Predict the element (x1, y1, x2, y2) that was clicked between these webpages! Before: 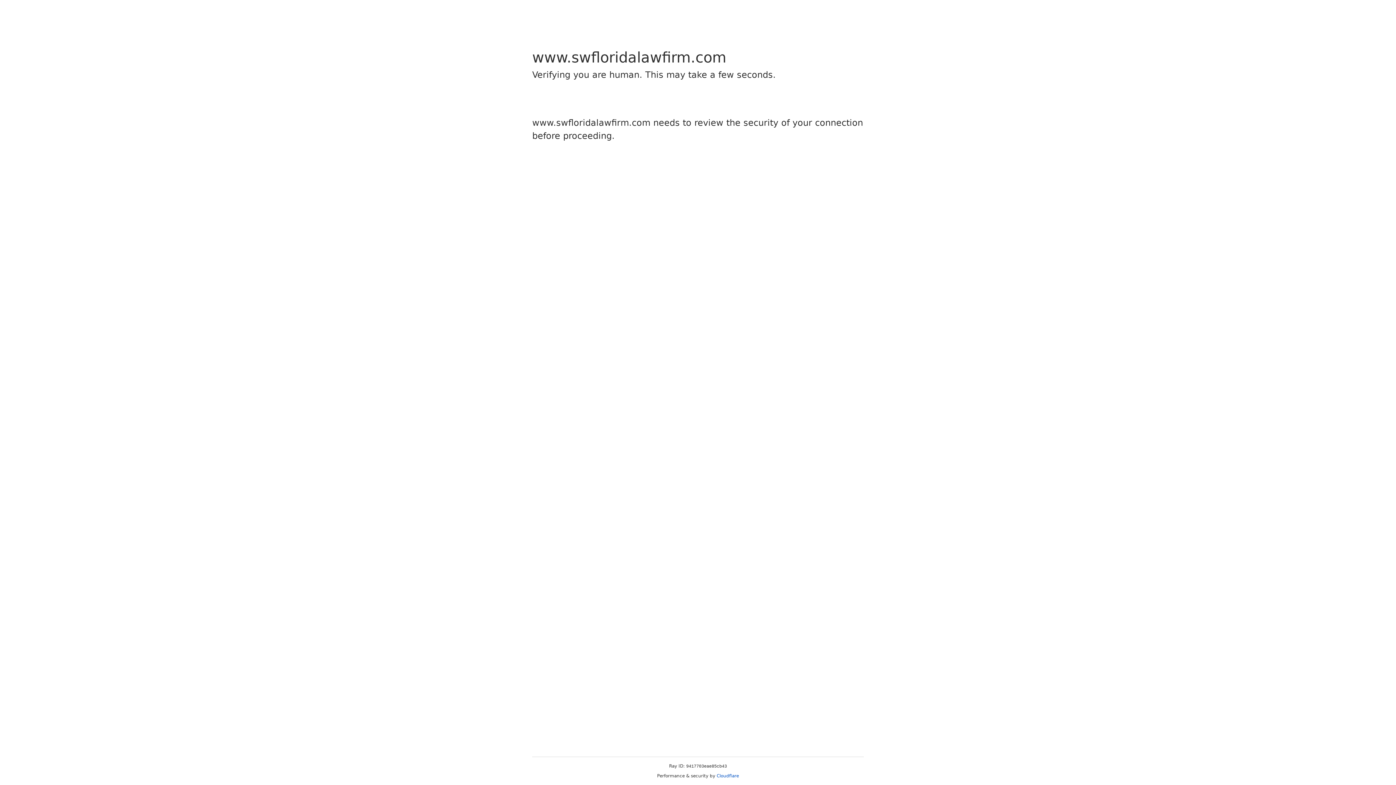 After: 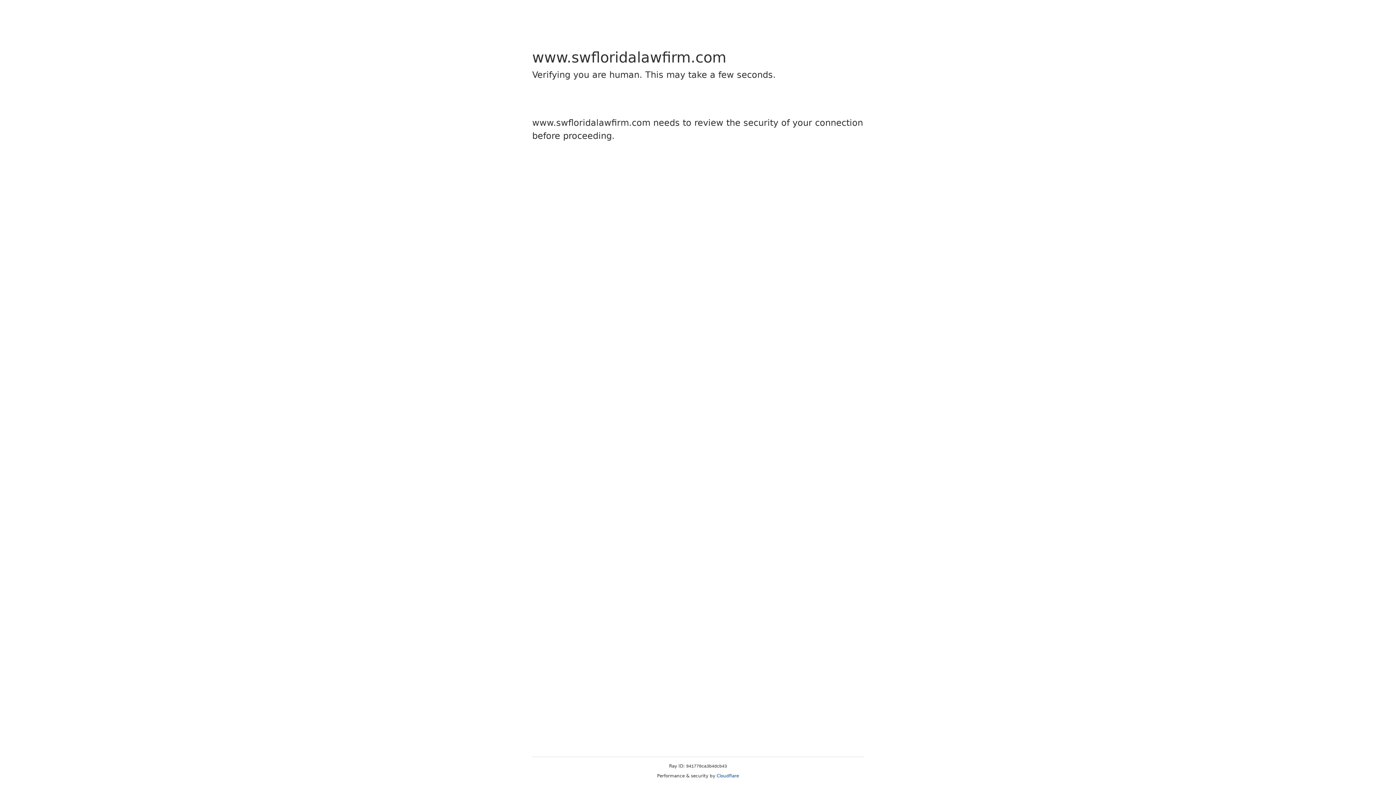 Action: bbox: (716, 773, 739, 778) label: Cloudflare